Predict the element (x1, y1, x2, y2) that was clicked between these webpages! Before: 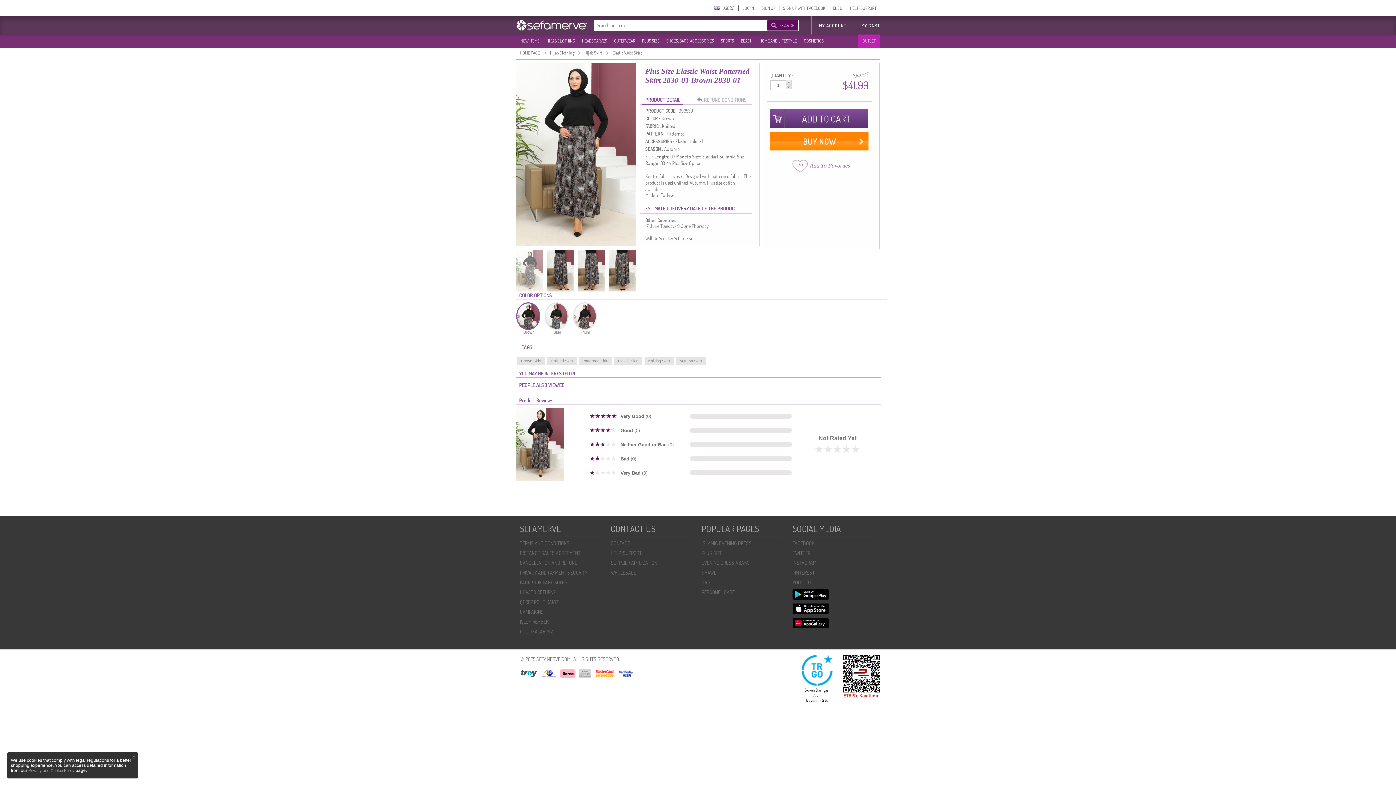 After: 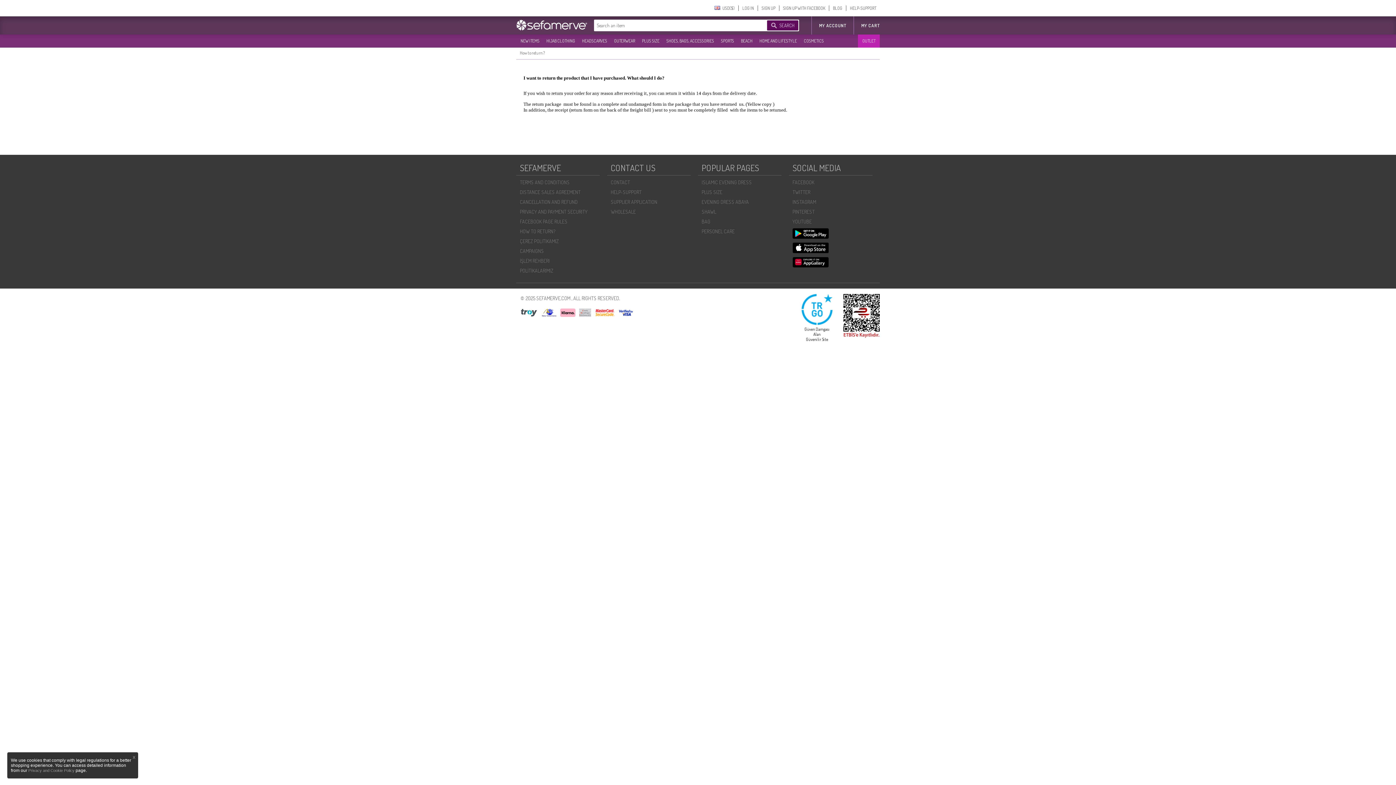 Action: label: HOW TO RETURN? bbox: (516, 587, 614, 597)